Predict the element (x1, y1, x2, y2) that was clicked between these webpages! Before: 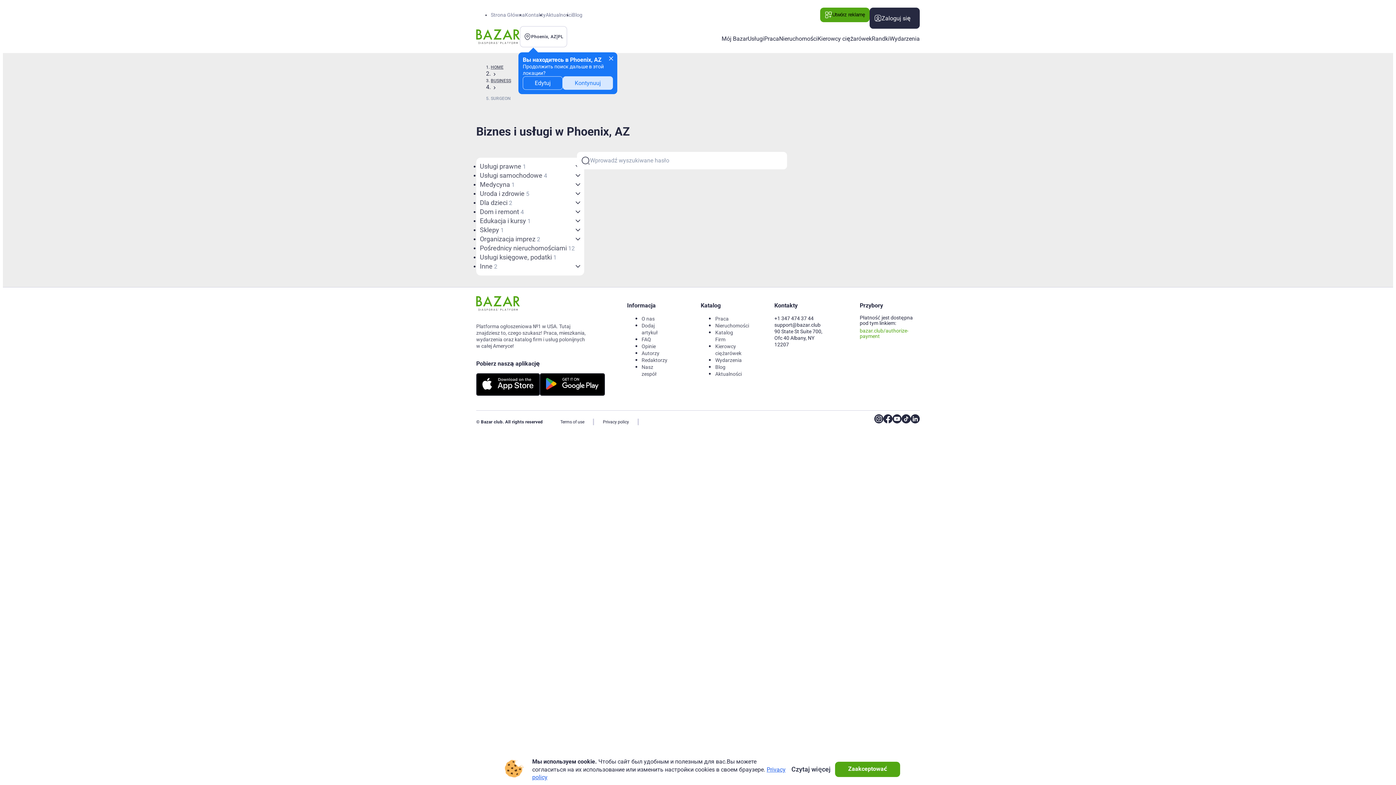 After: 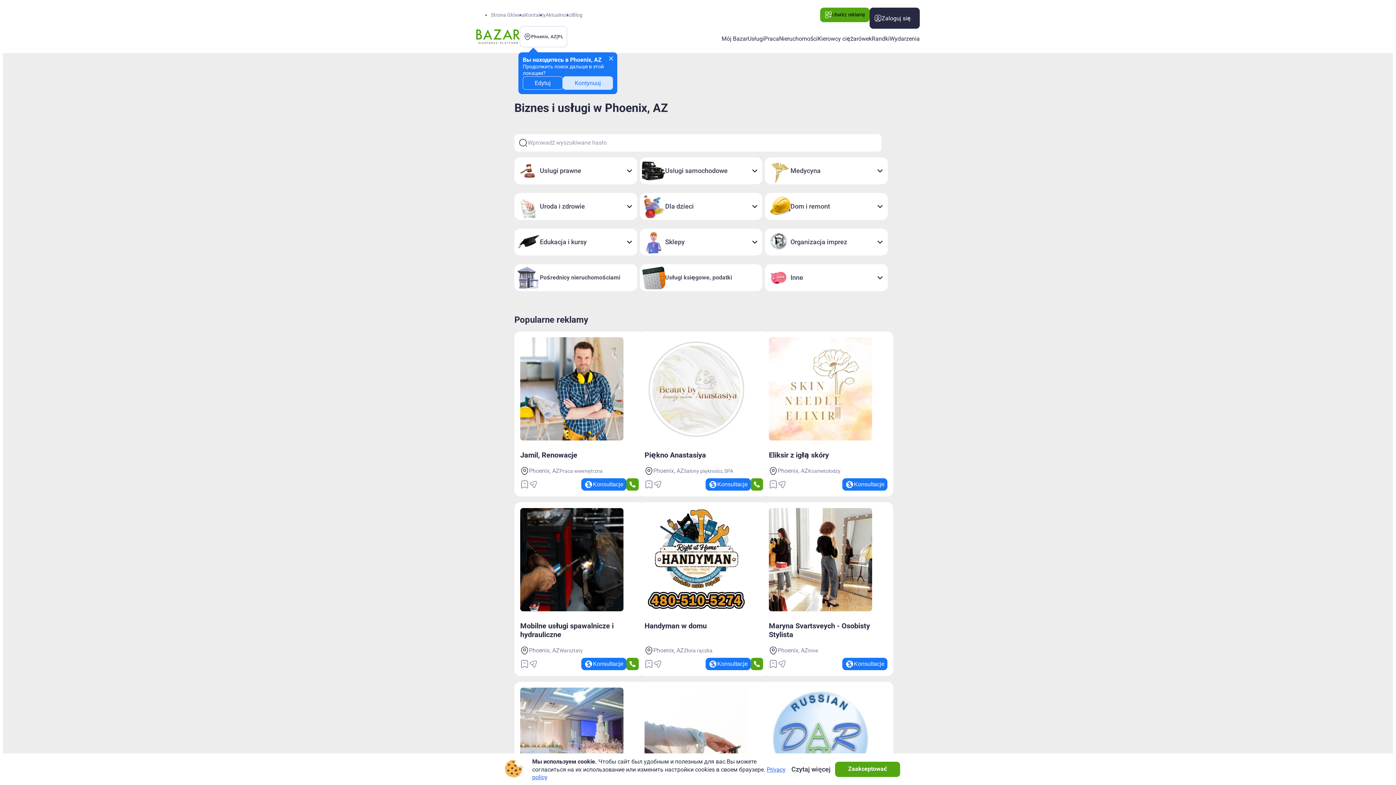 Action: label: BUSINESS bbox: (490, 78, 511, 83)